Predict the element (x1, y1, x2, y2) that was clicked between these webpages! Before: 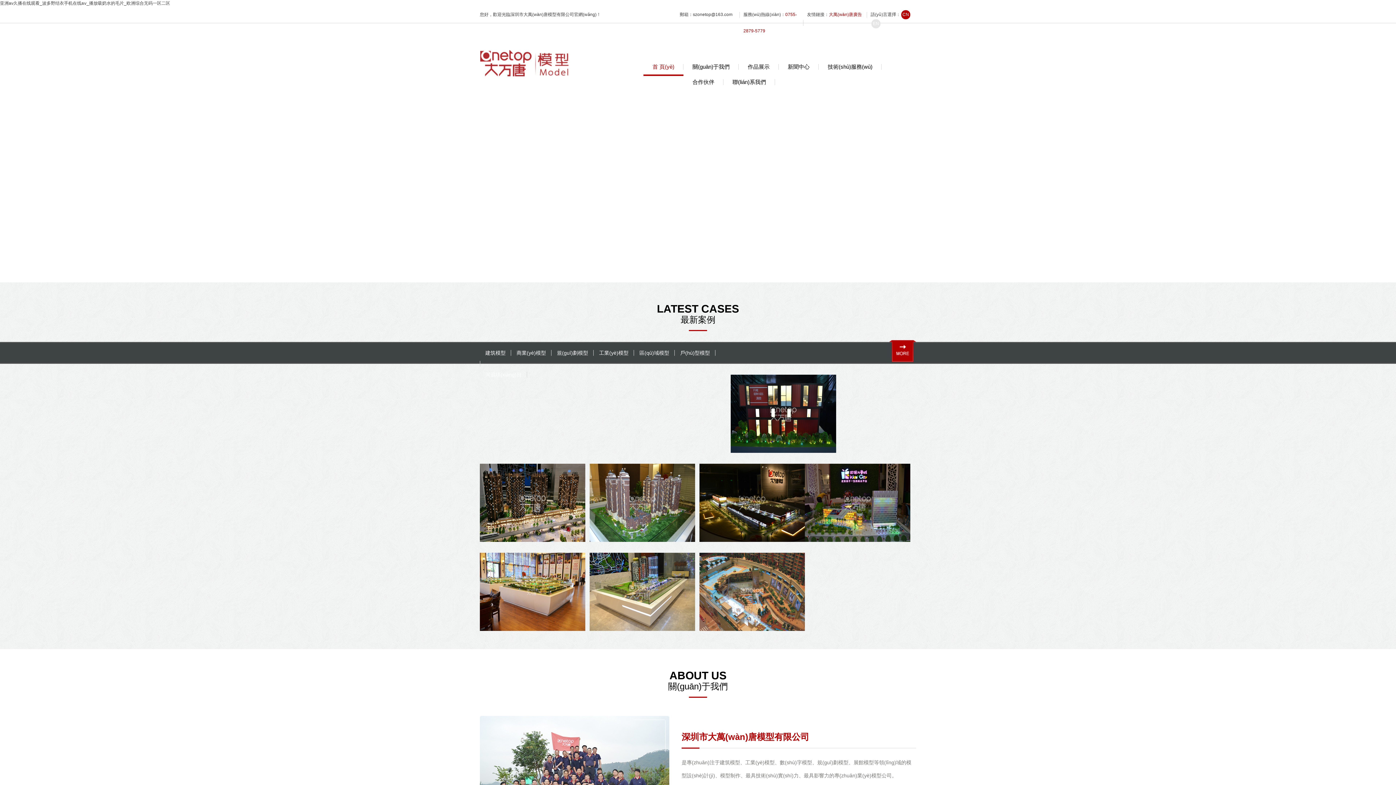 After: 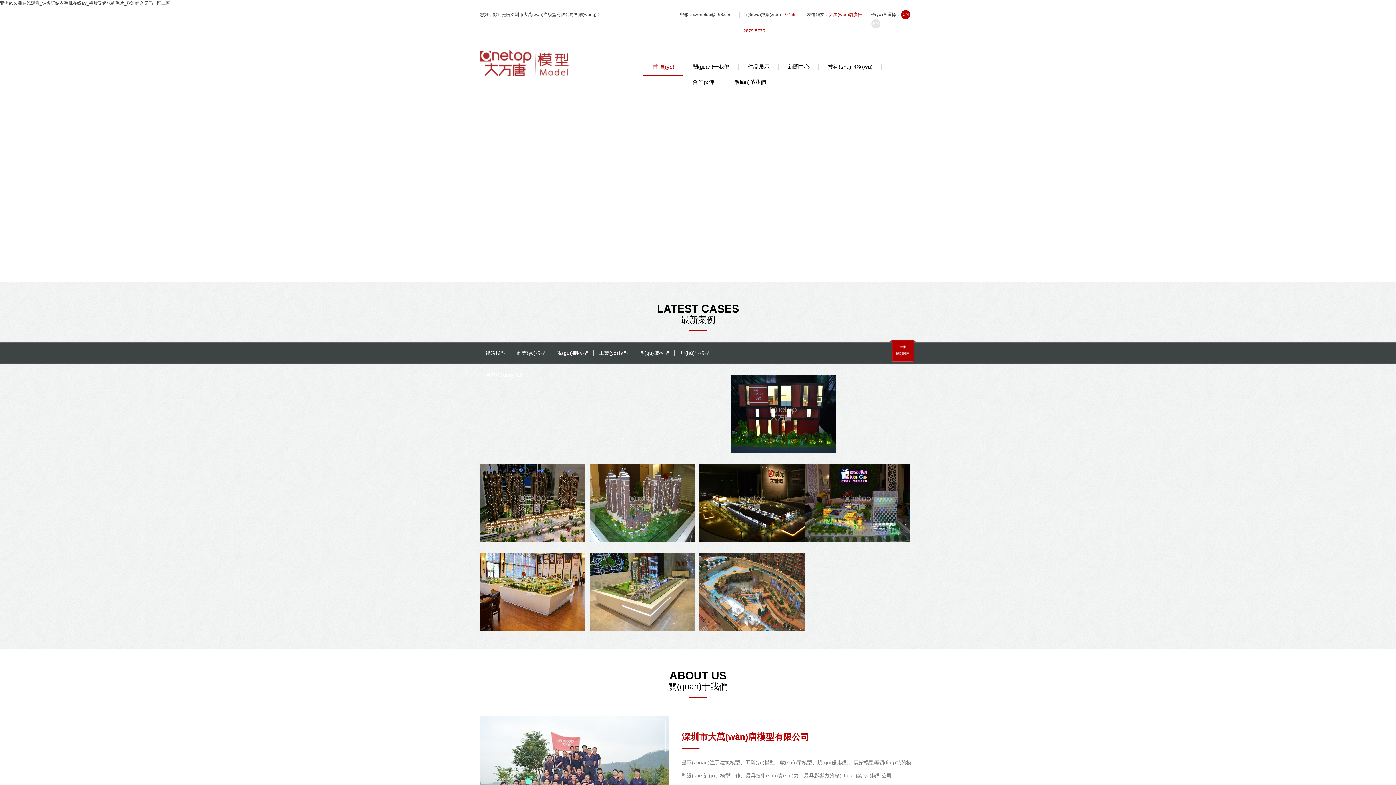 Action: label: 首 頁(yè) bbox: (652, 63, 674, 69)